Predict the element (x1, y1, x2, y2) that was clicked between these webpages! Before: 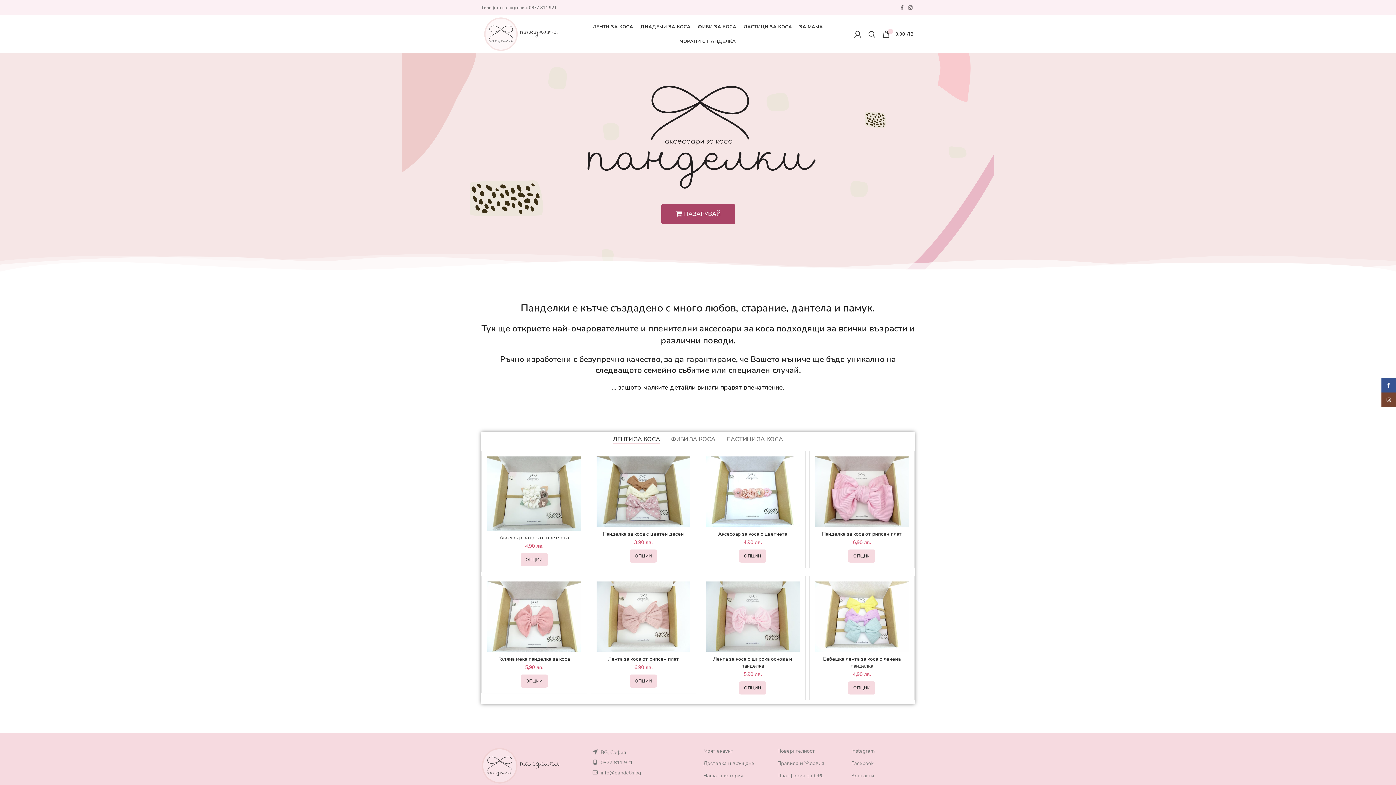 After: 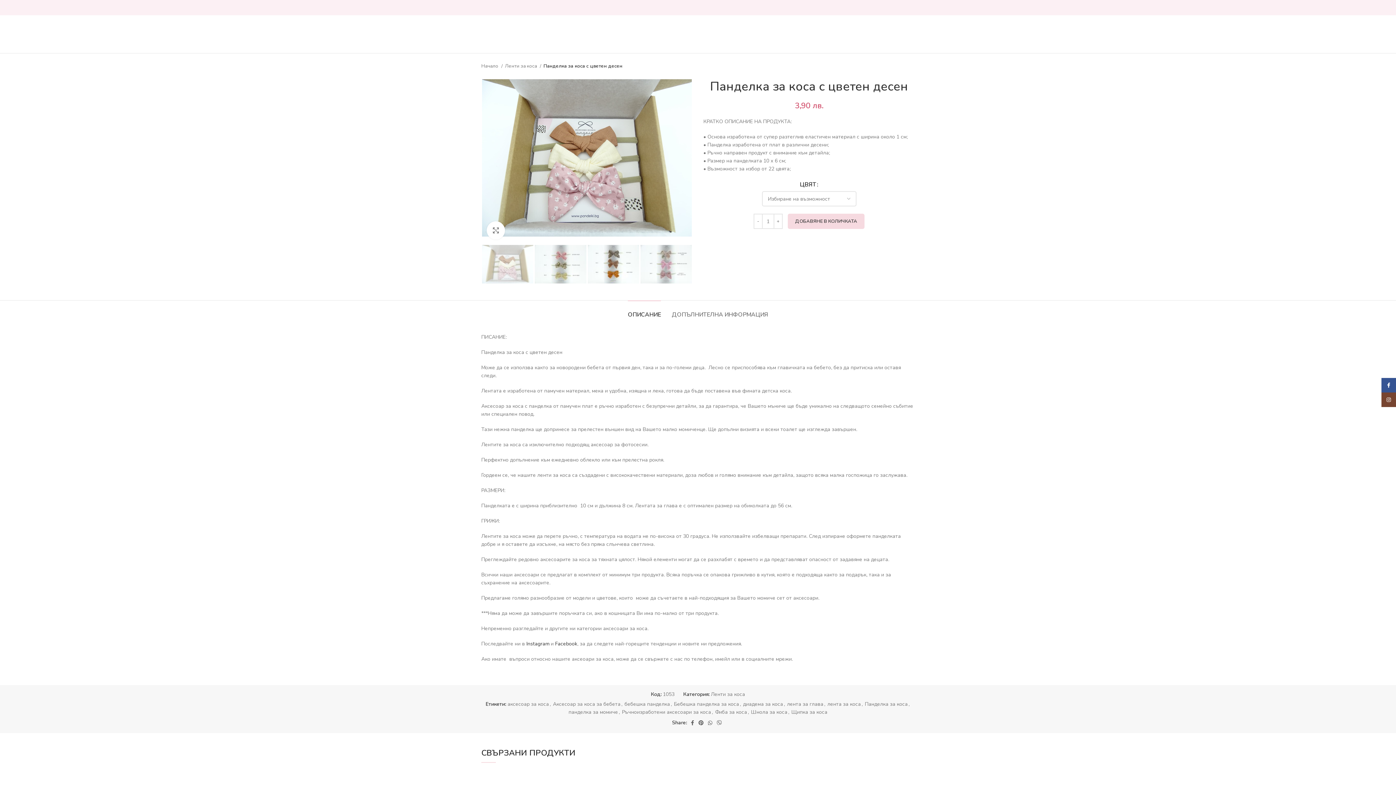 Action: bbox: (596, 456, 690, 527)